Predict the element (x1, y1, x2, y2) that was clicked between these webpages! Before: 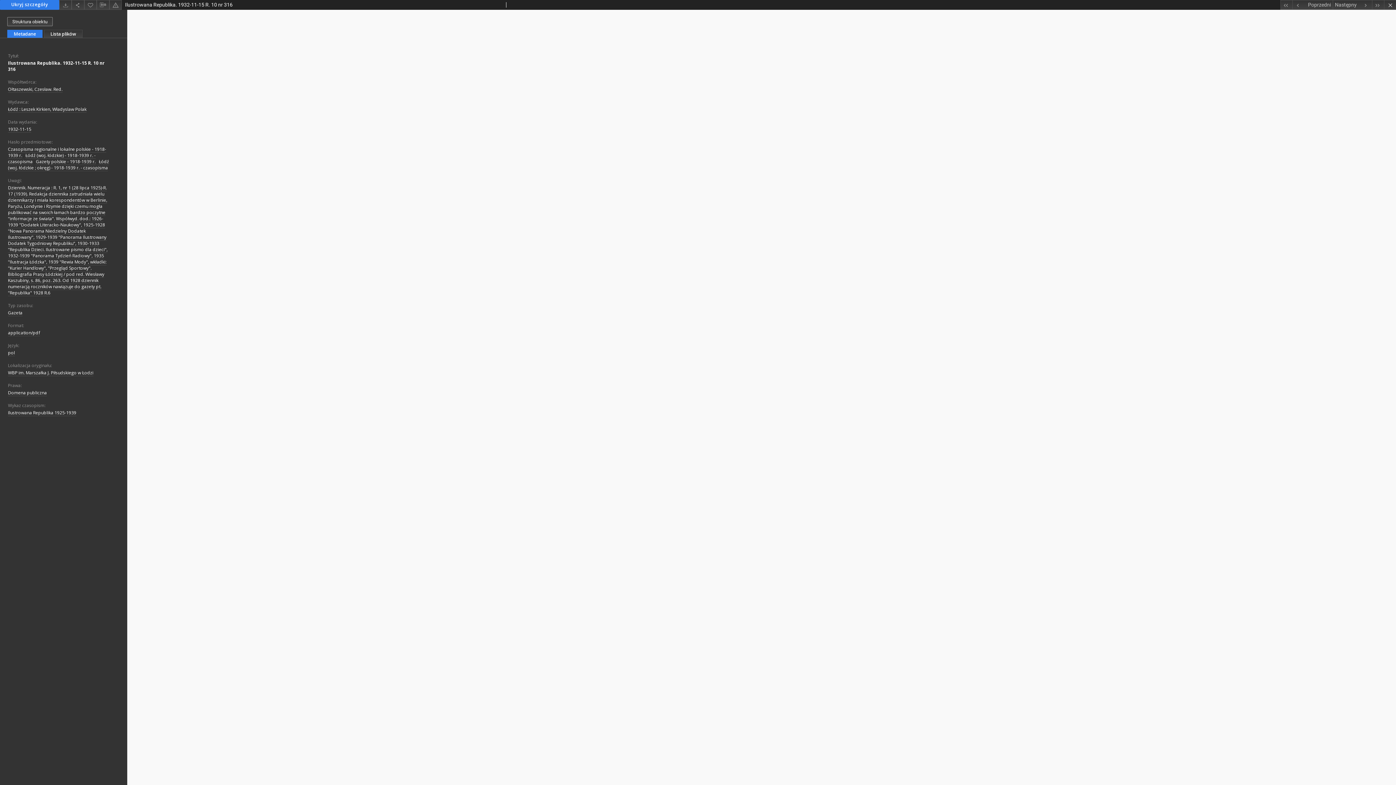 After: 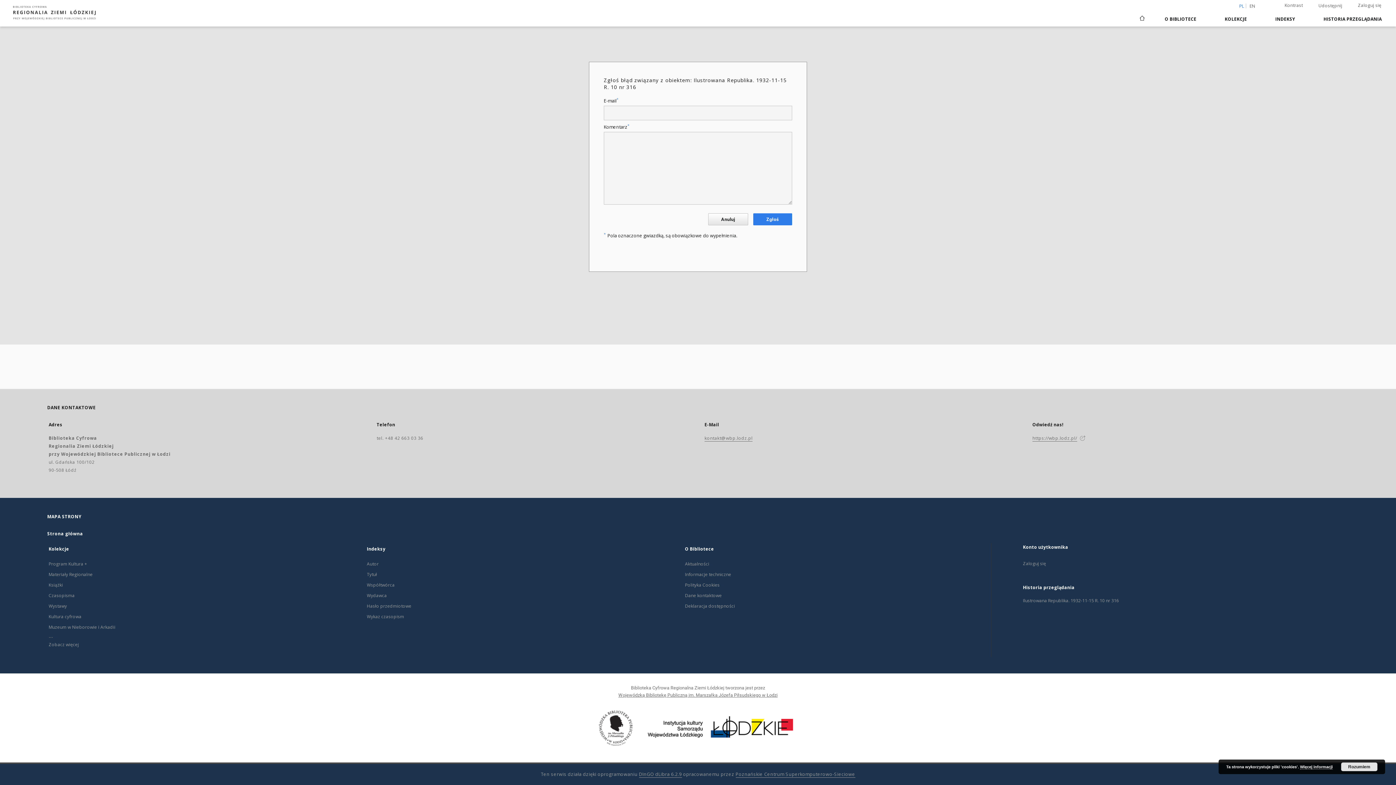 Action: bbox: (109, 0, 121, 9)